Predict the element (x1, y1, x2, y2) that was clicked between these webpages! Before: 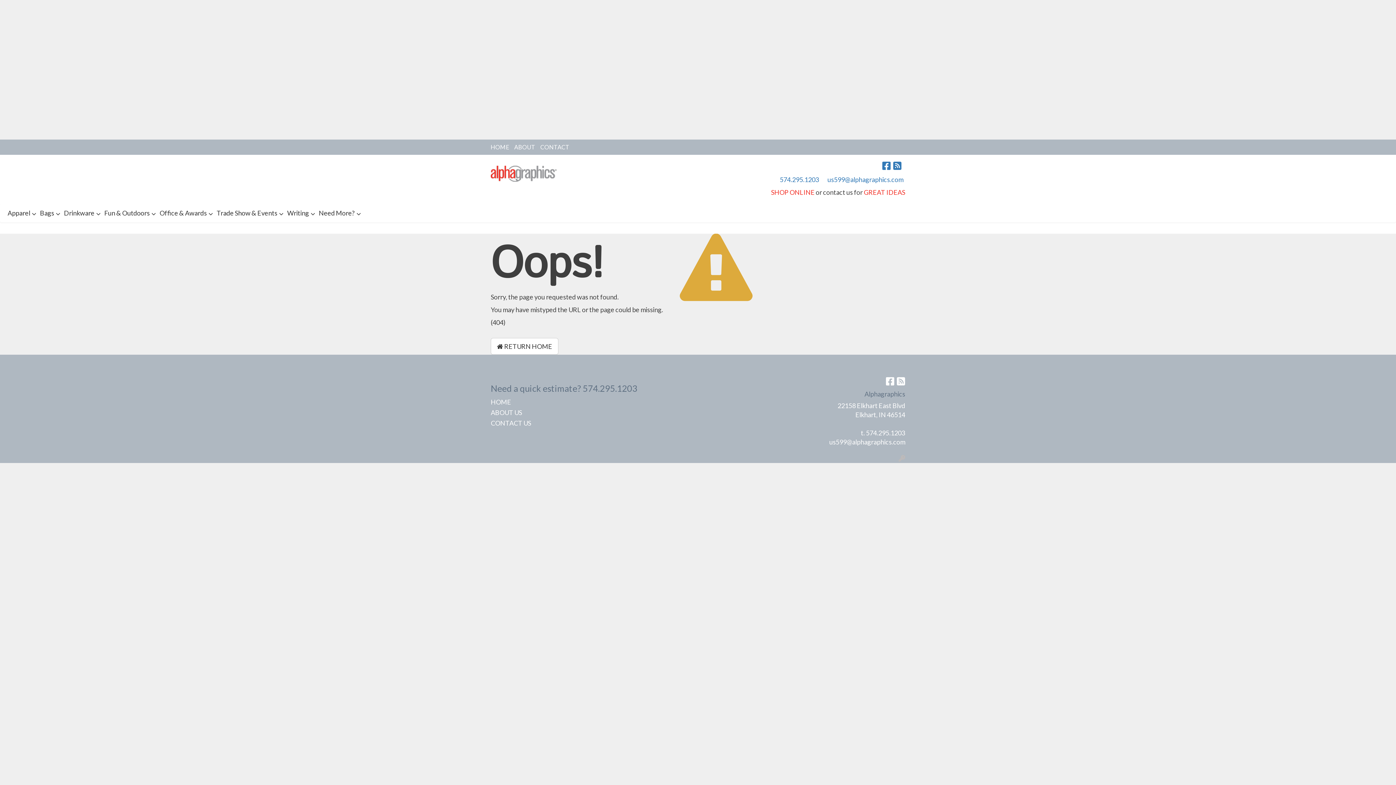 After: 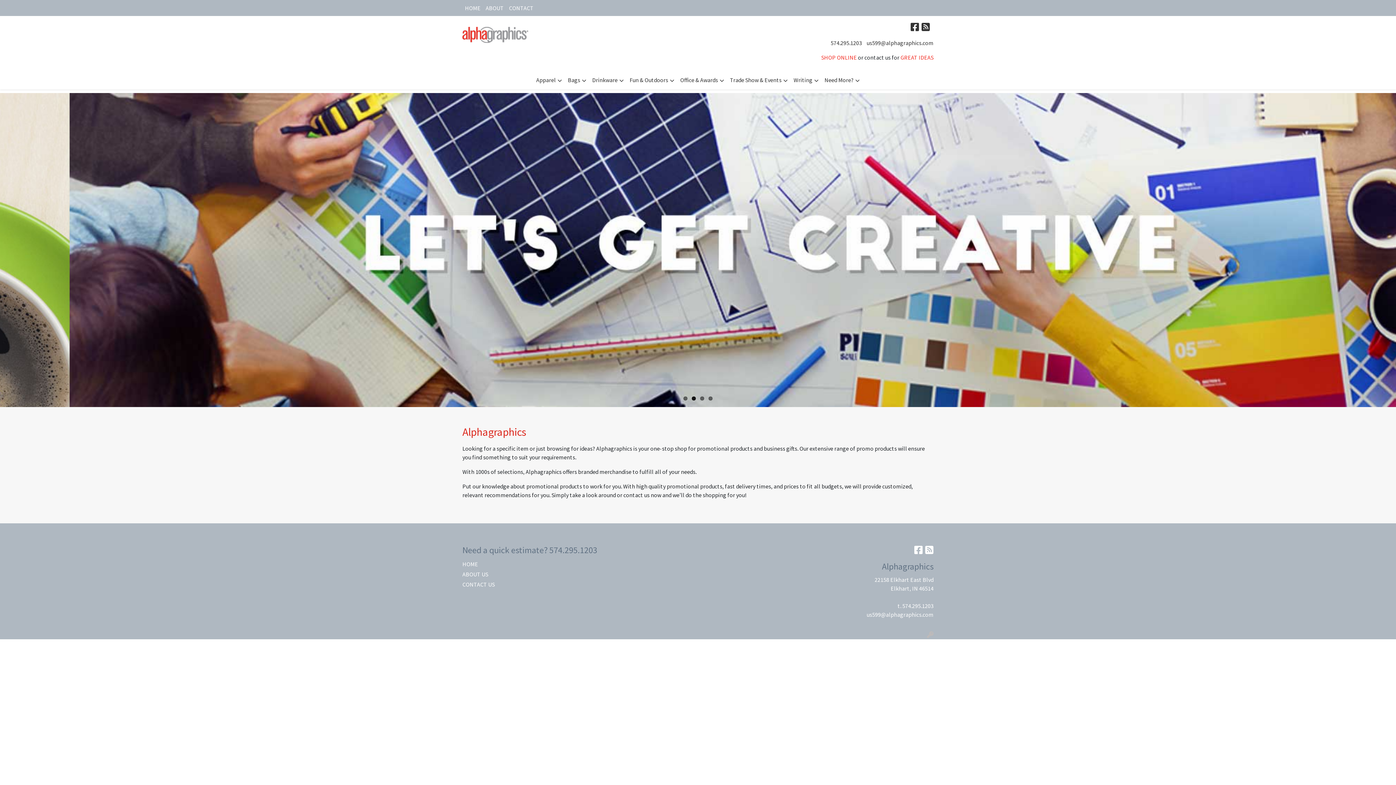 Action: bbox: (488, 139, 511, 154) label: HOME